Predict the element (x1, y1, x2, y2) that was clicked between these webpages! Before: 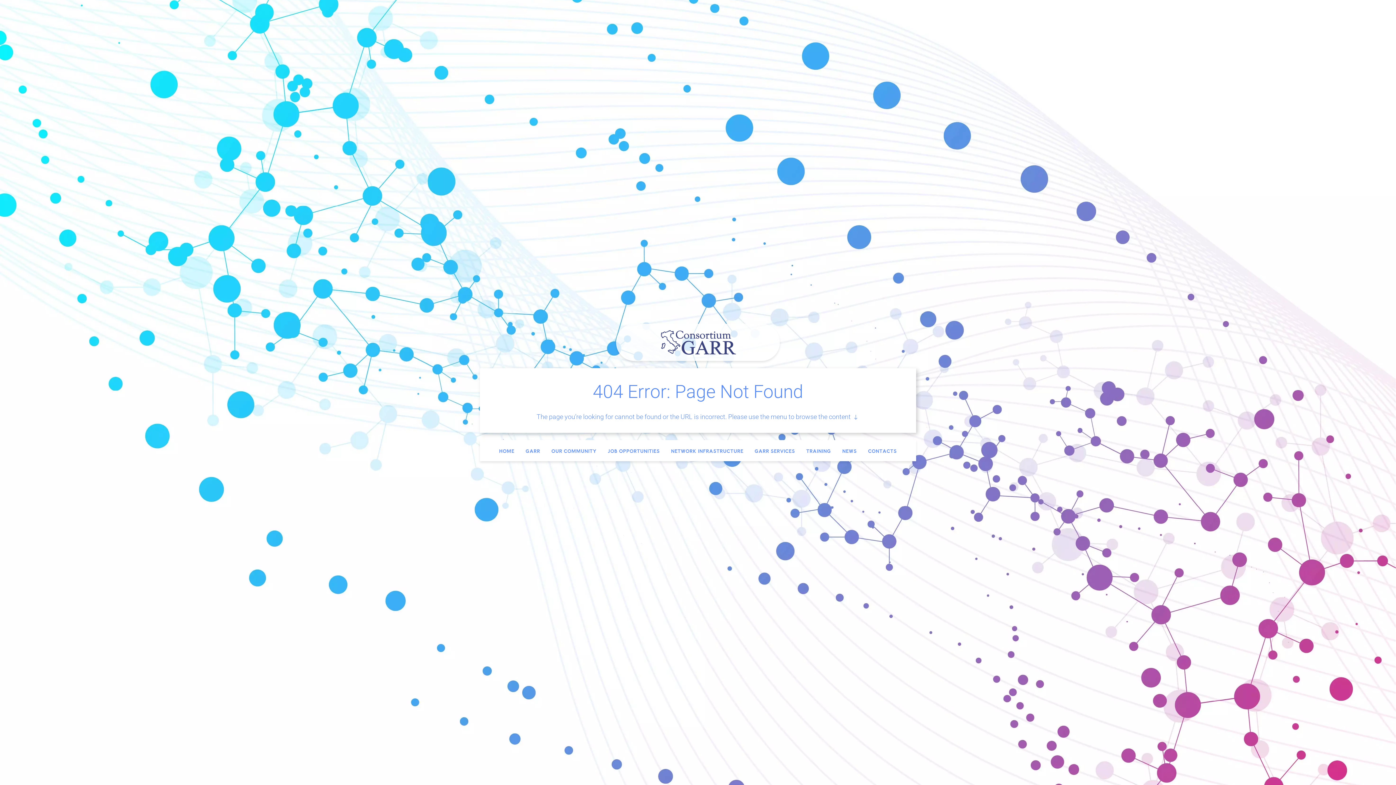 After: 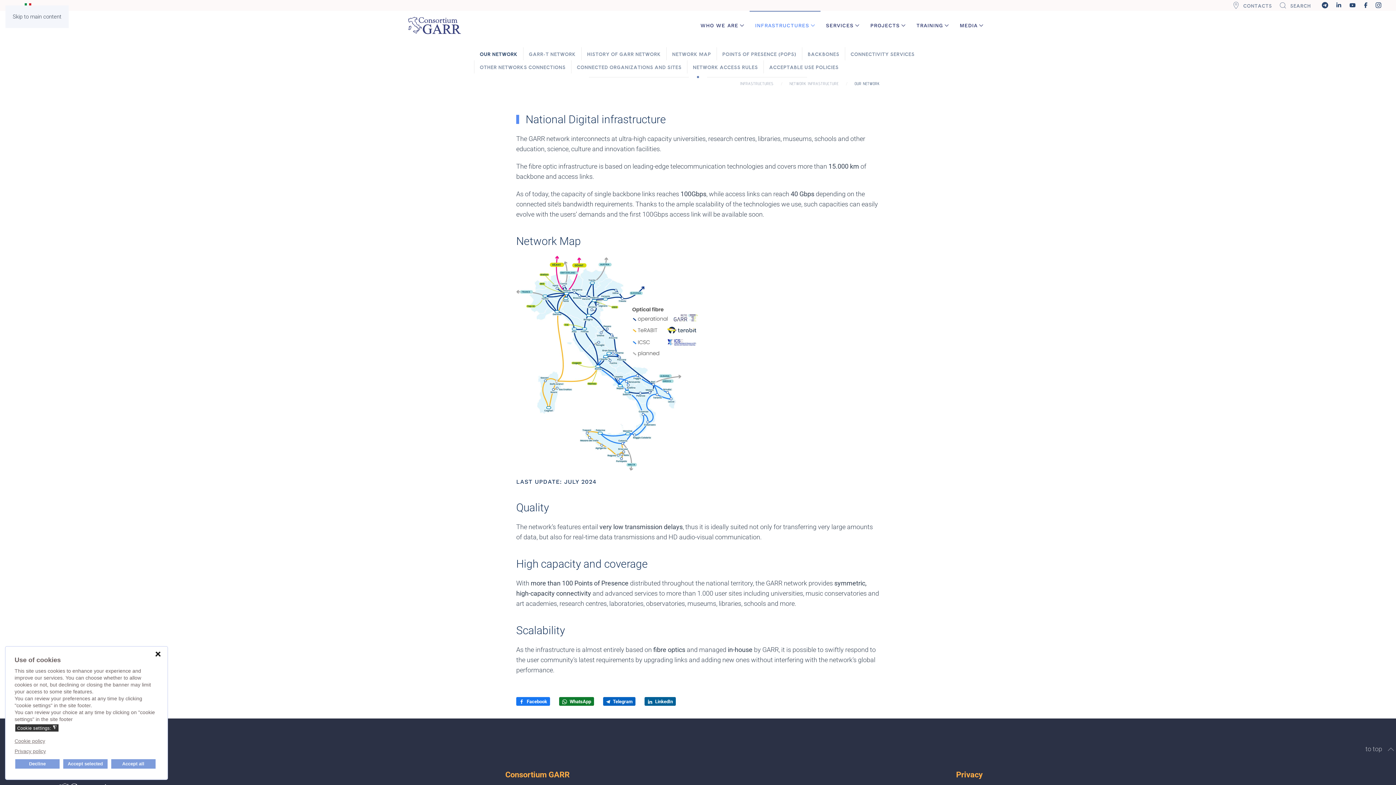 Action: bbox: (671, 447, 743, 454) label: NETWORK INFRASTRUCTURE